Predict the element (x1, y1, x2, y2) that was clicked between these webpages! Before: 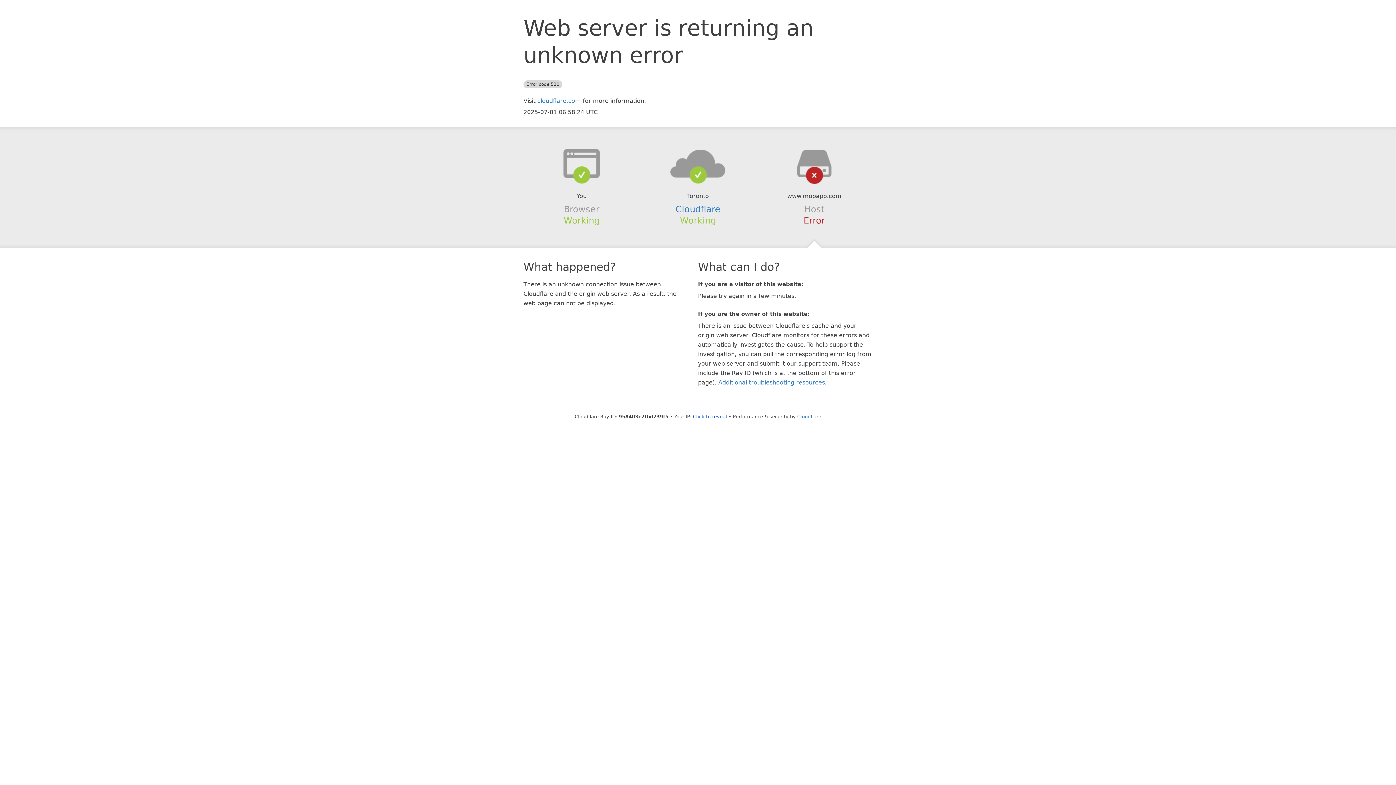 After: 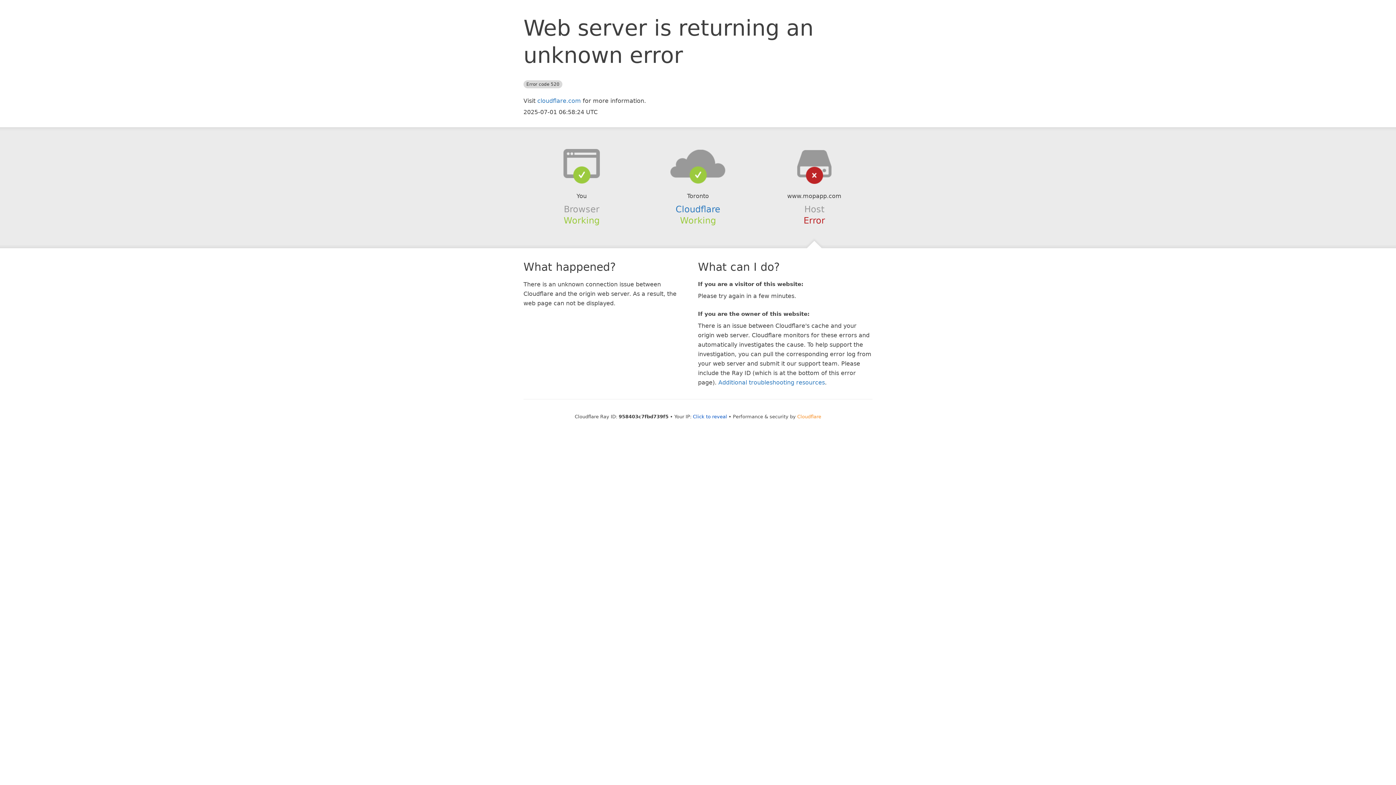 Action: bbox: (797, 414, 821, 419) label: Cloudflare